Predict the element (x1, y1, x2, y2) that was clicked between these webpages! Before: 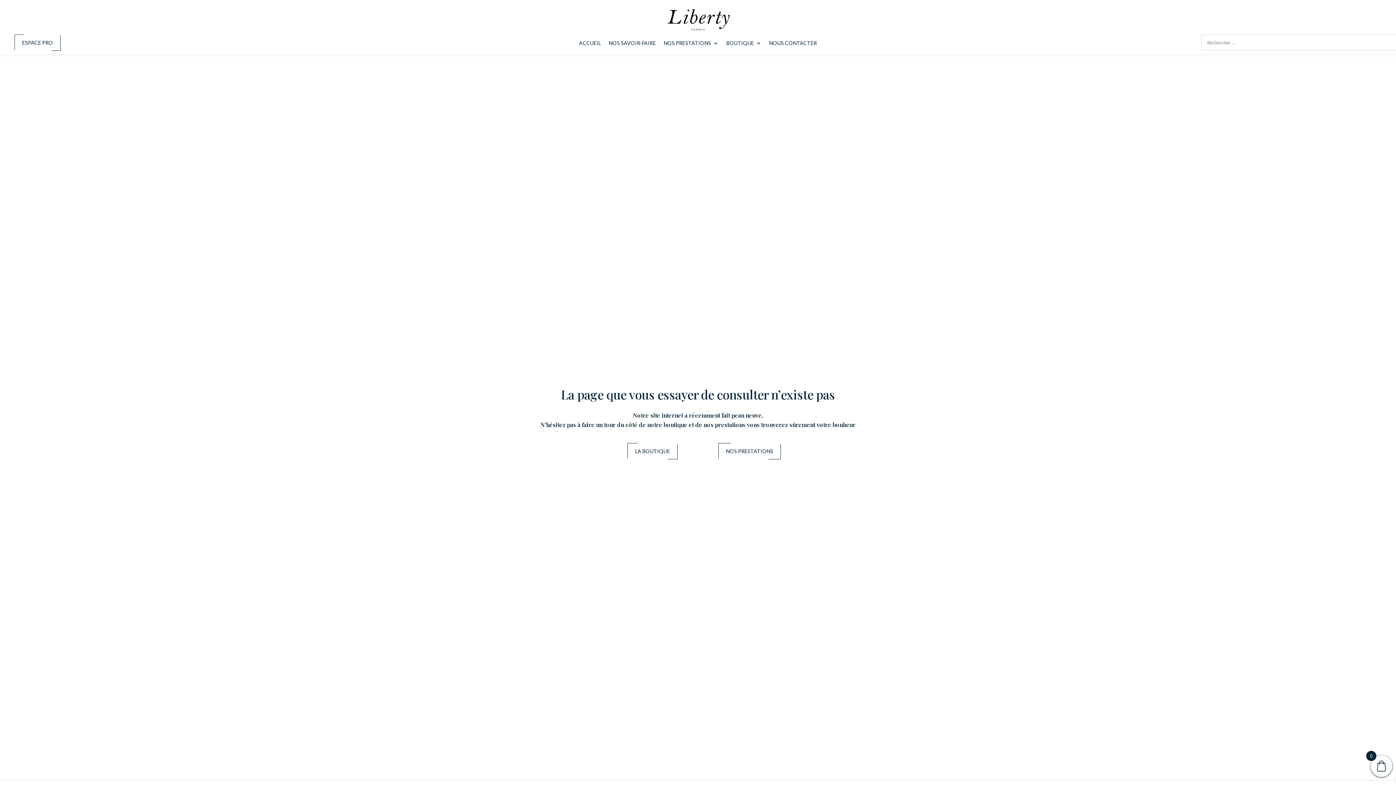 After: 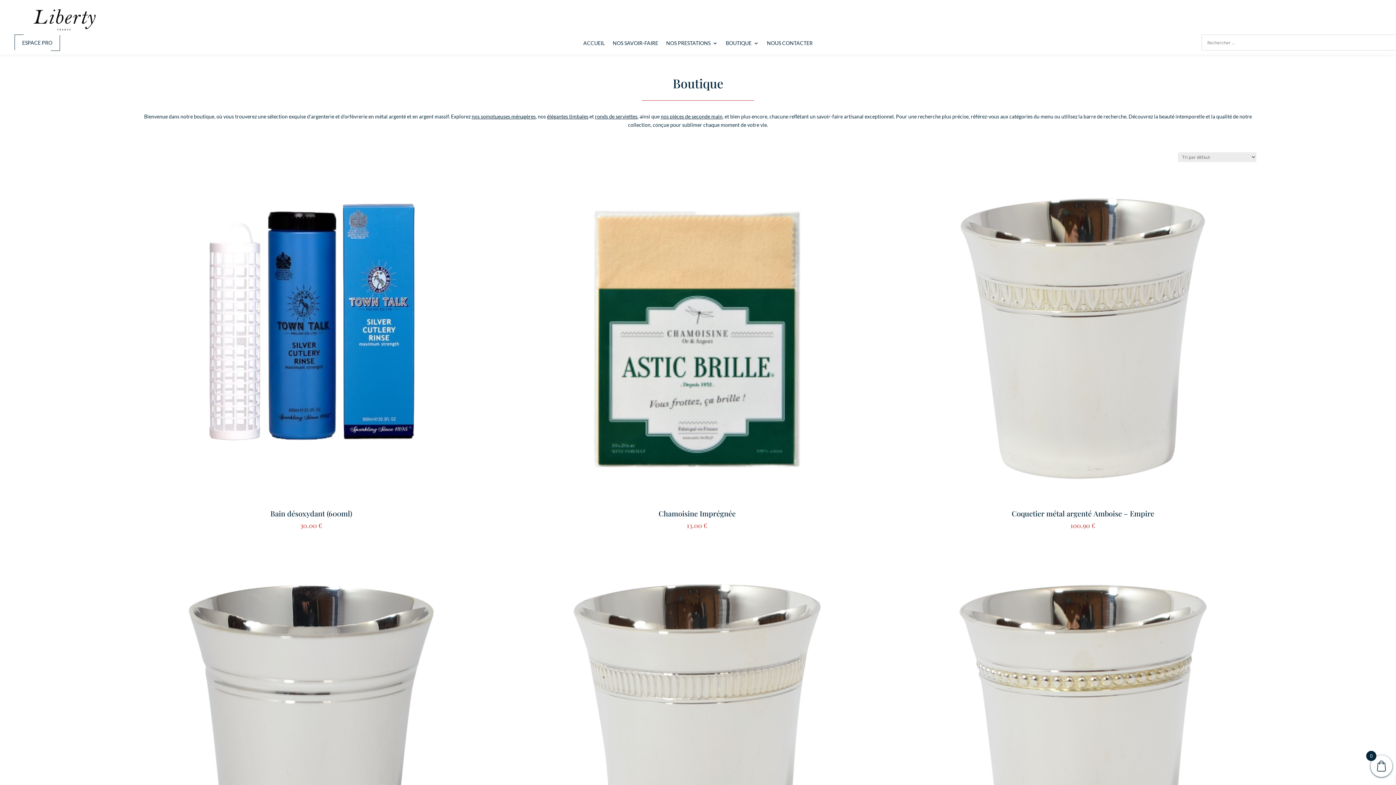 Action: bbox: (726, 40, 761, 48) label: BOUTIQUE